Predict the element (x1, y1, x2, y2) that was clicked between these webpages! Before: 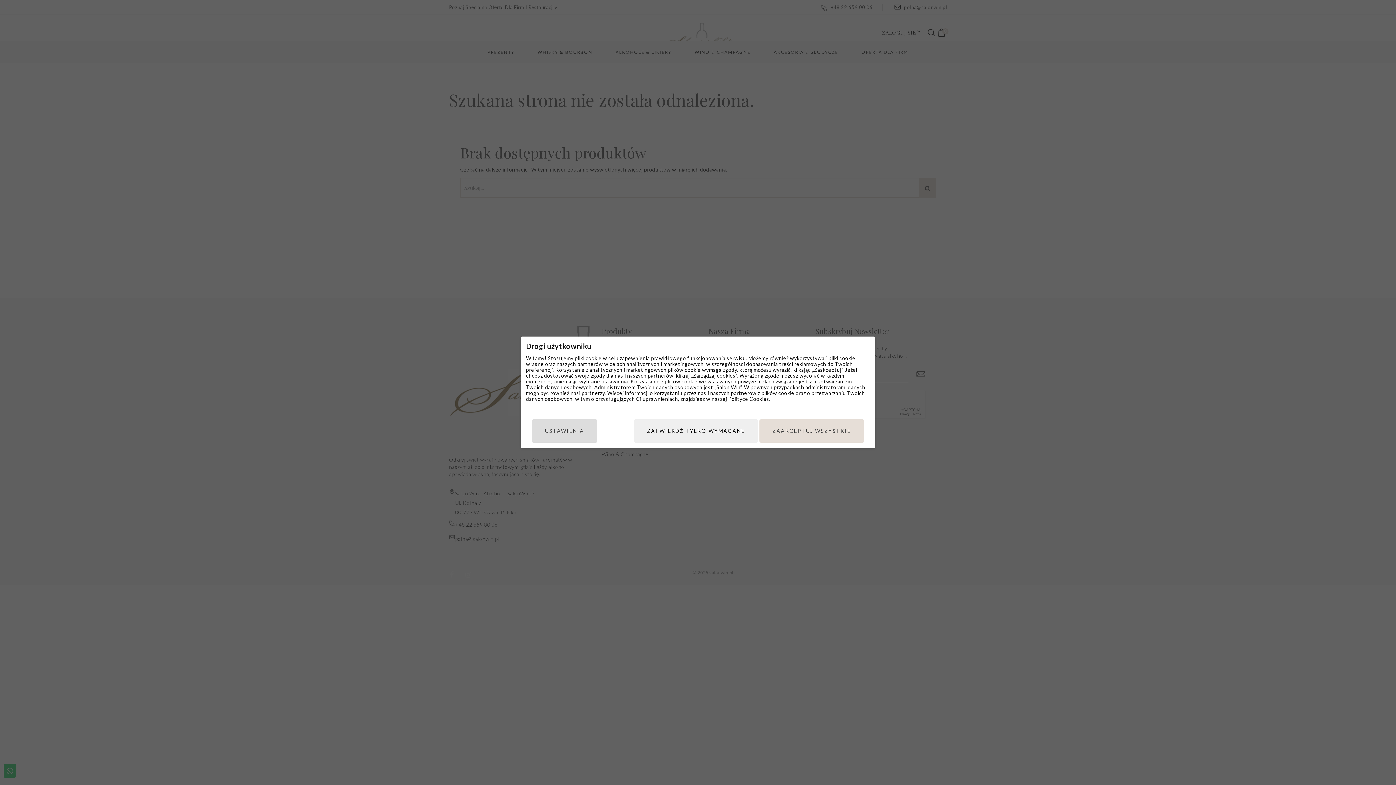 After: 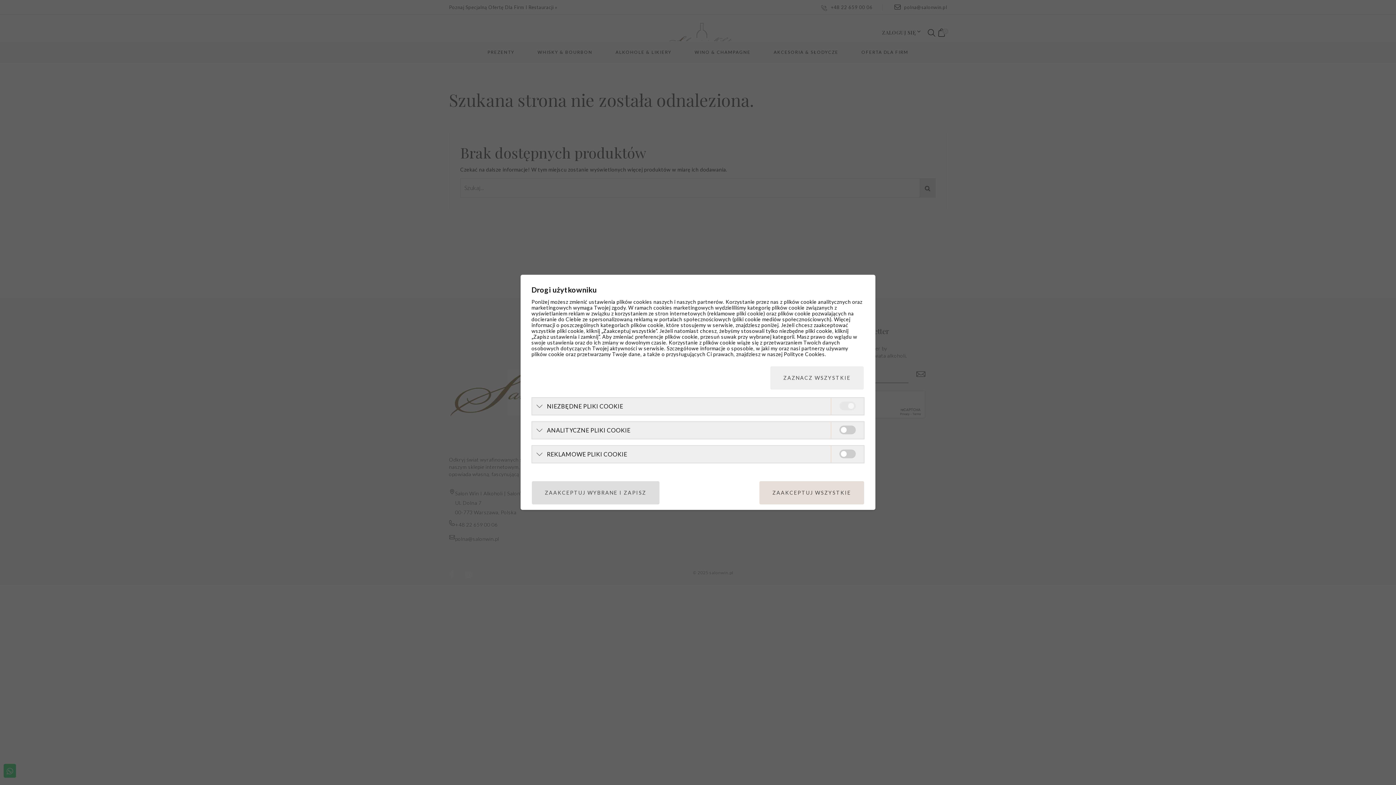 Action: label: USTAWIENIA bbox: (532, 419, 597, 442)